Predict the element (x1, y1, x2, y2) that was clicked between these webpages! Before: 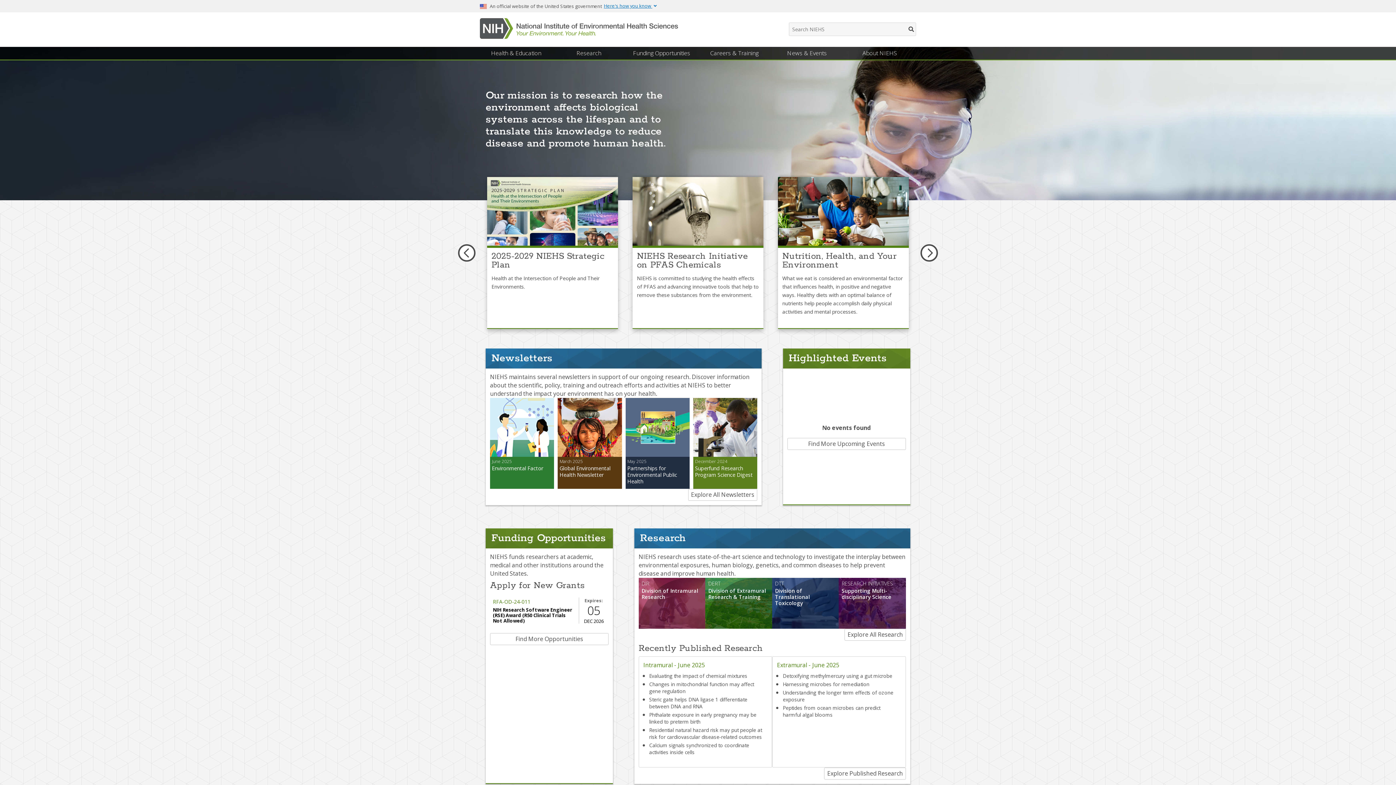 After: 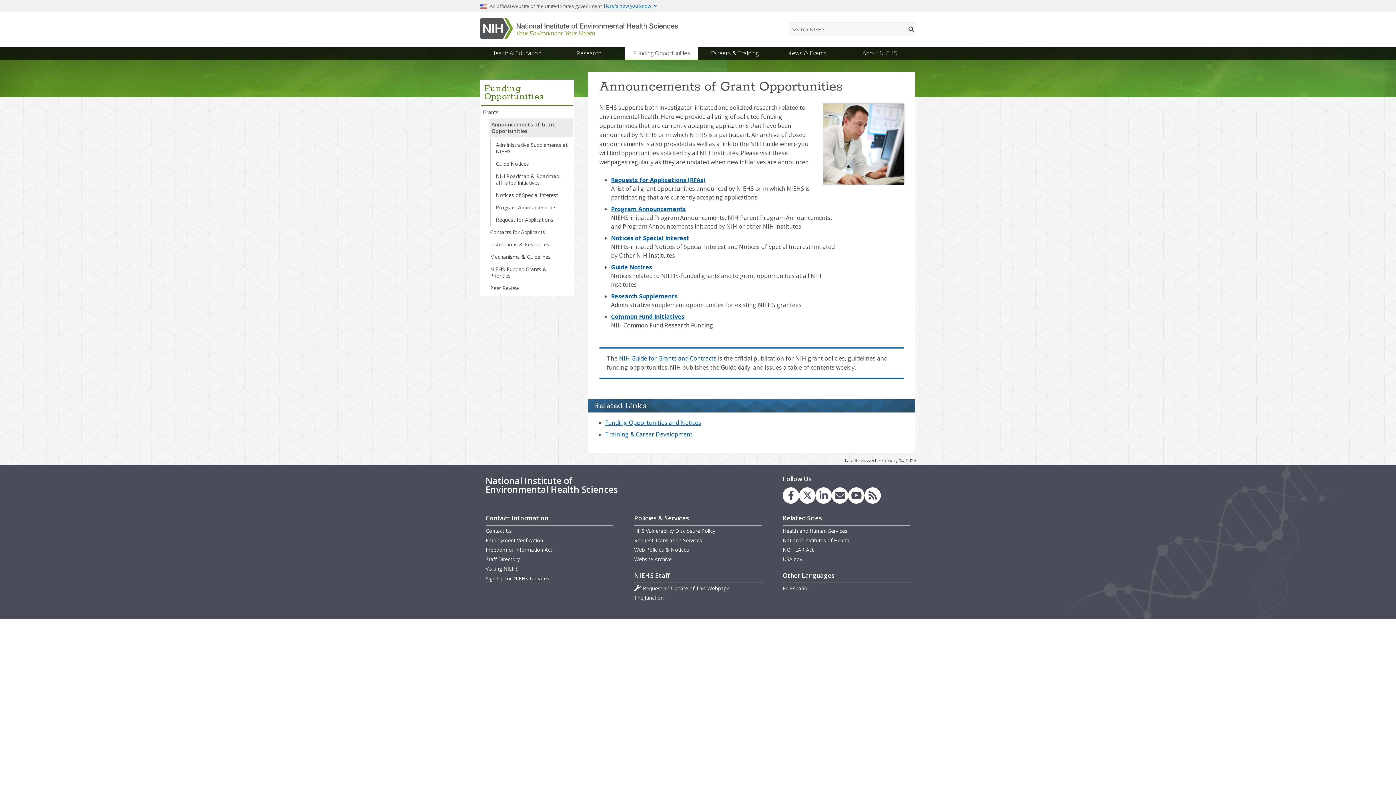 Action: label: Find More Opportunities bbox: (490, 633, 608, 645)